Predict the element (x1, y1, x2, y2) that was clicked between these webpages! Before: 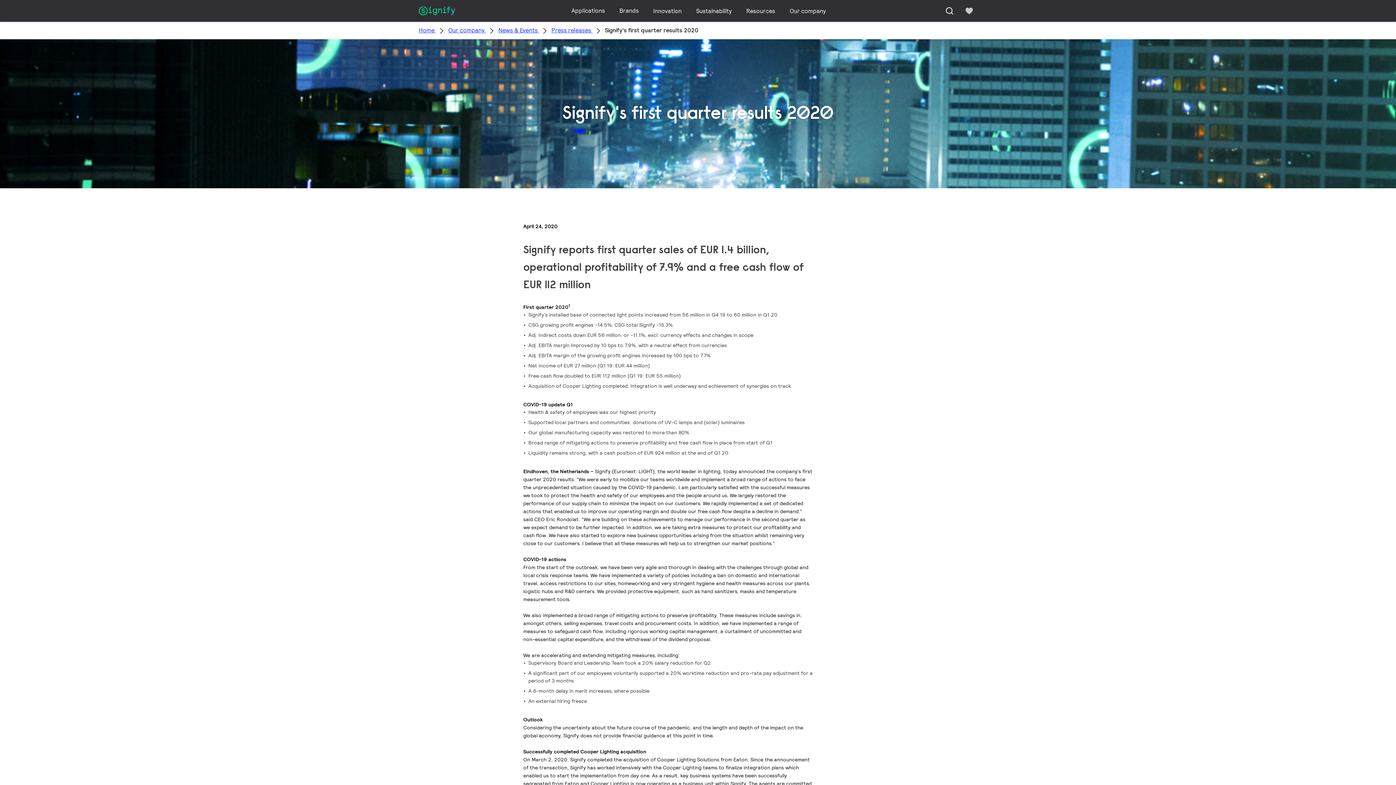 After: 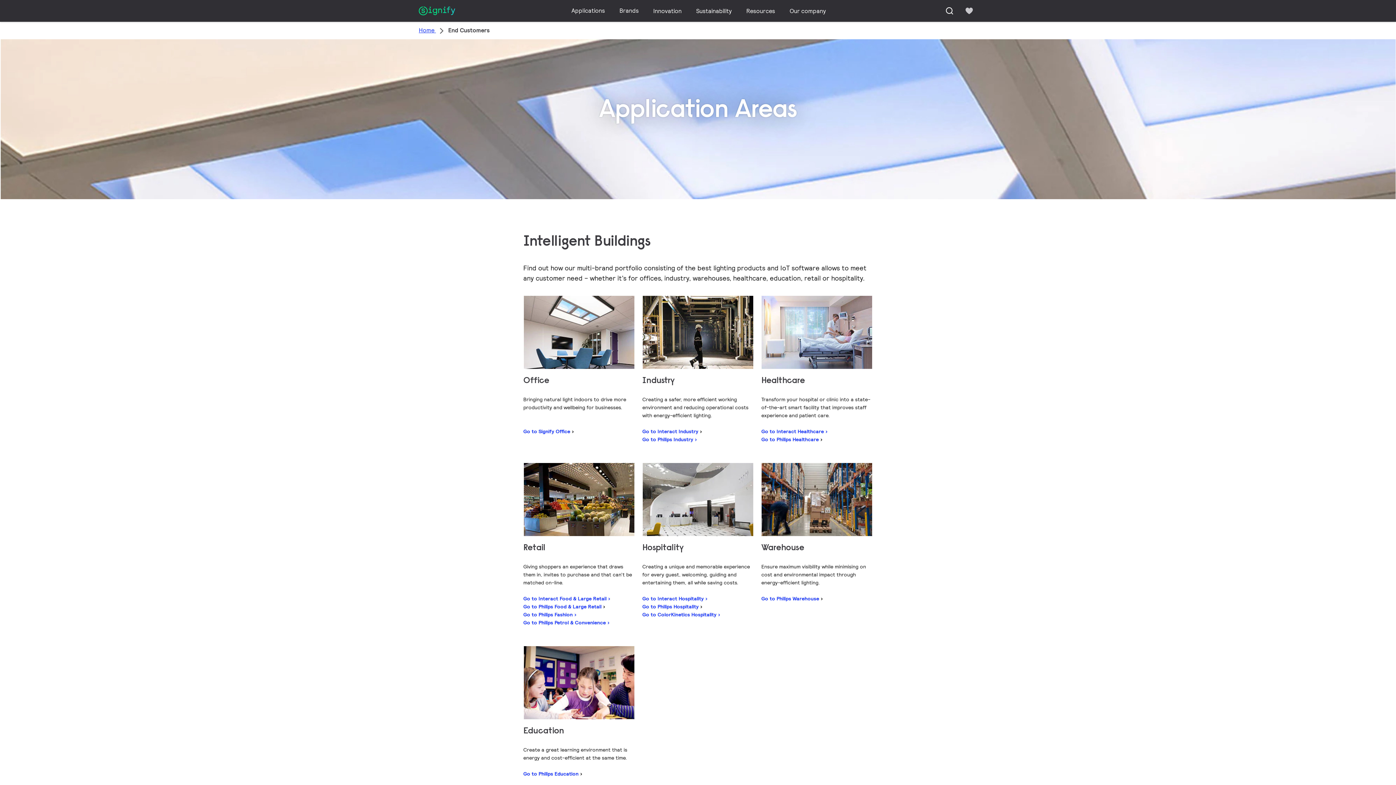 Action: label: Applications bbox: (568, 2, 608, 18)